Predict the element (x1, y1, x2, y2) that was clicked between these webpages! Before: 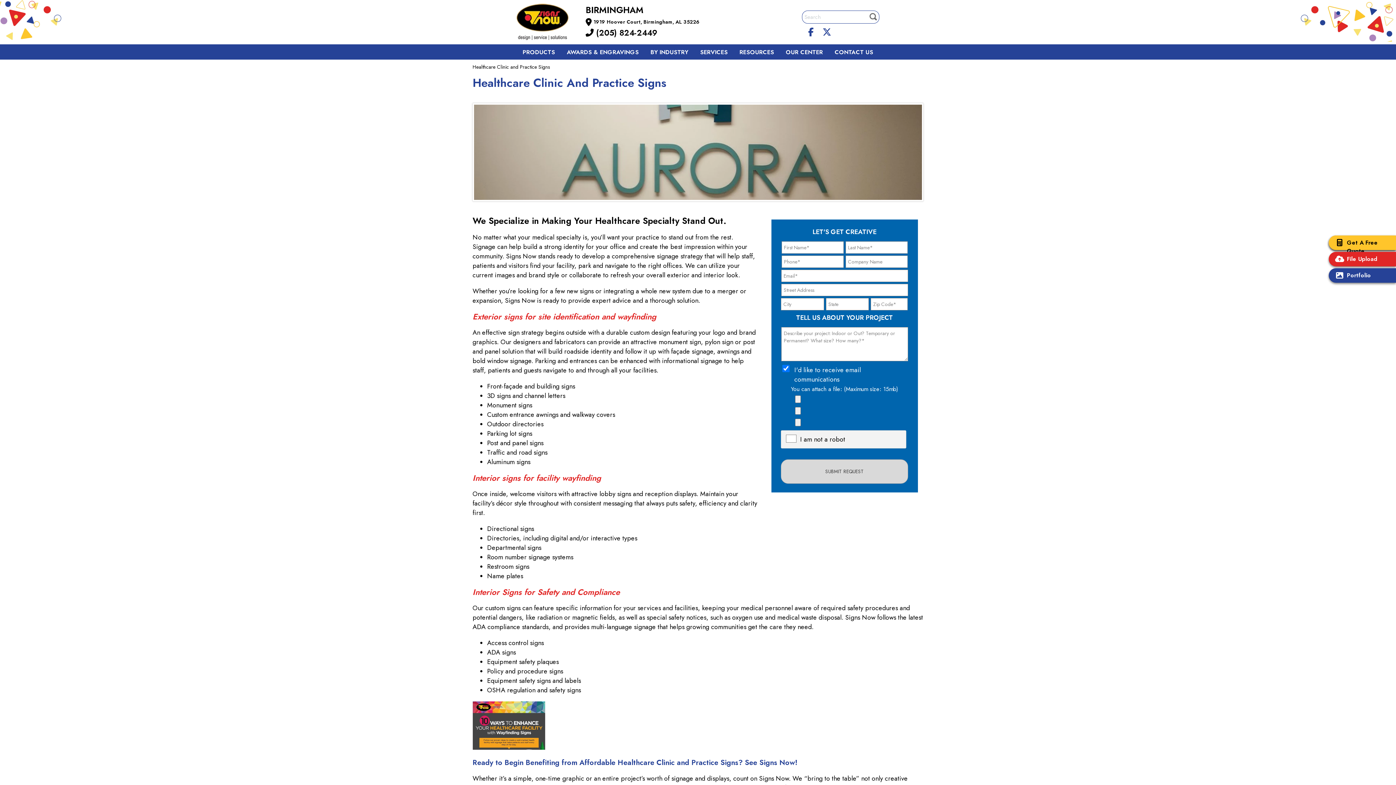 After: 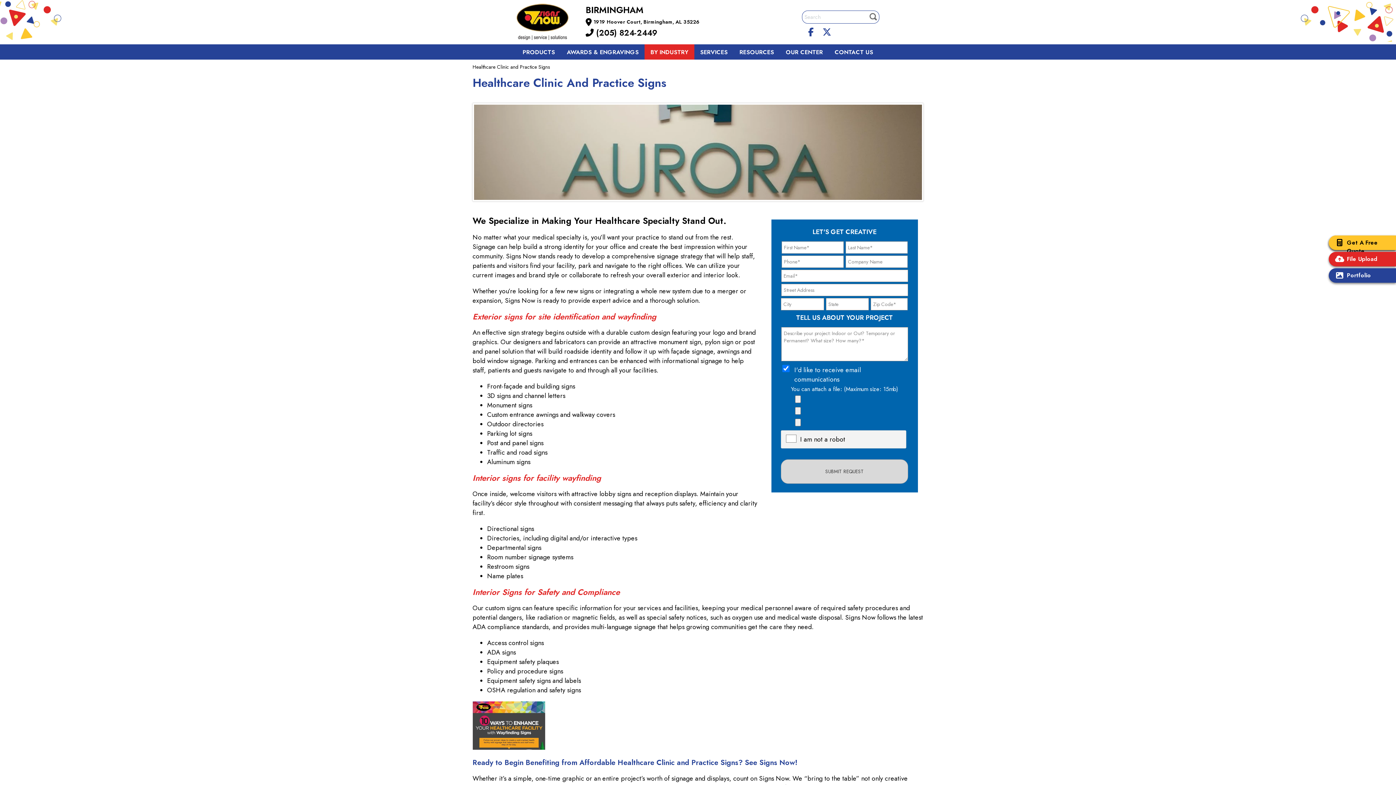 Action: bbox: (644, 44, 694, 59) label: BY INDUSTRY